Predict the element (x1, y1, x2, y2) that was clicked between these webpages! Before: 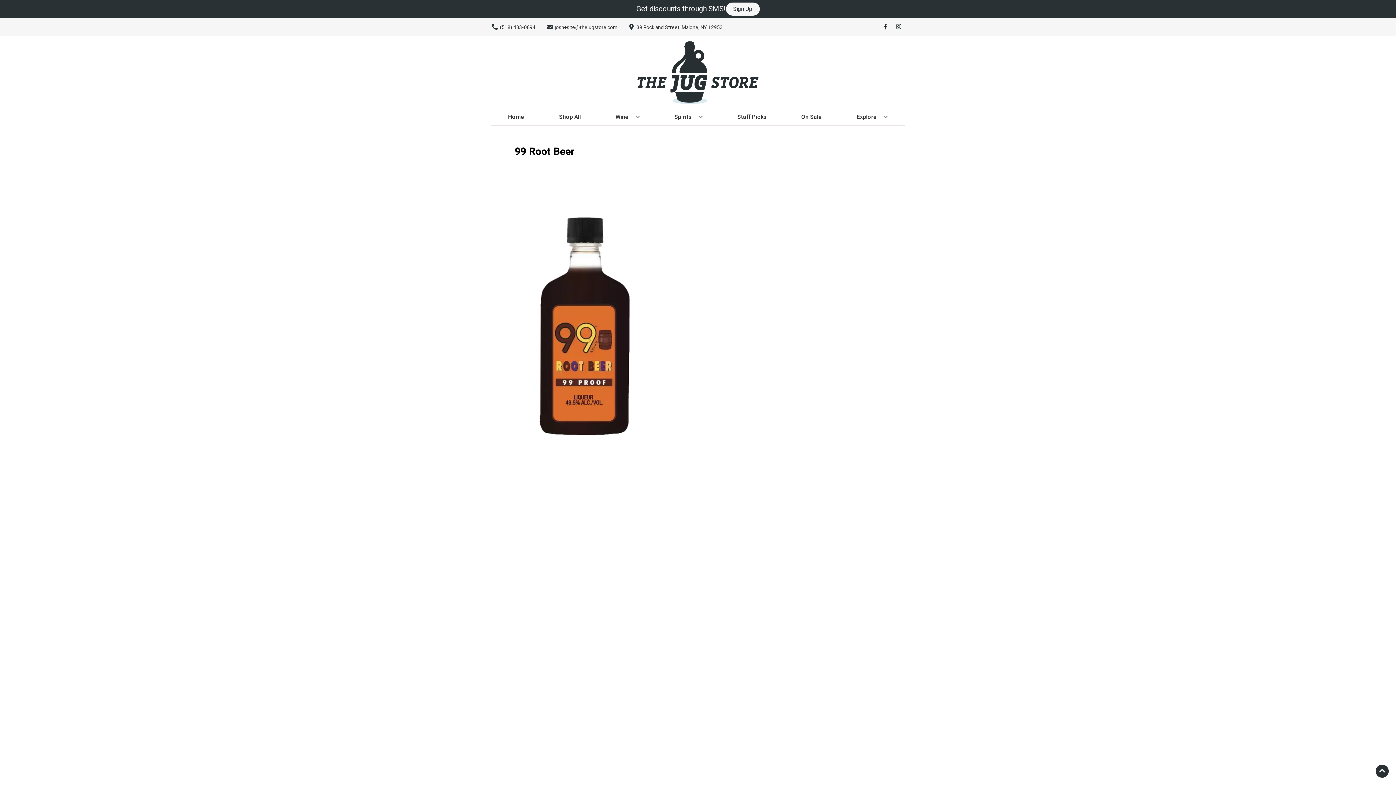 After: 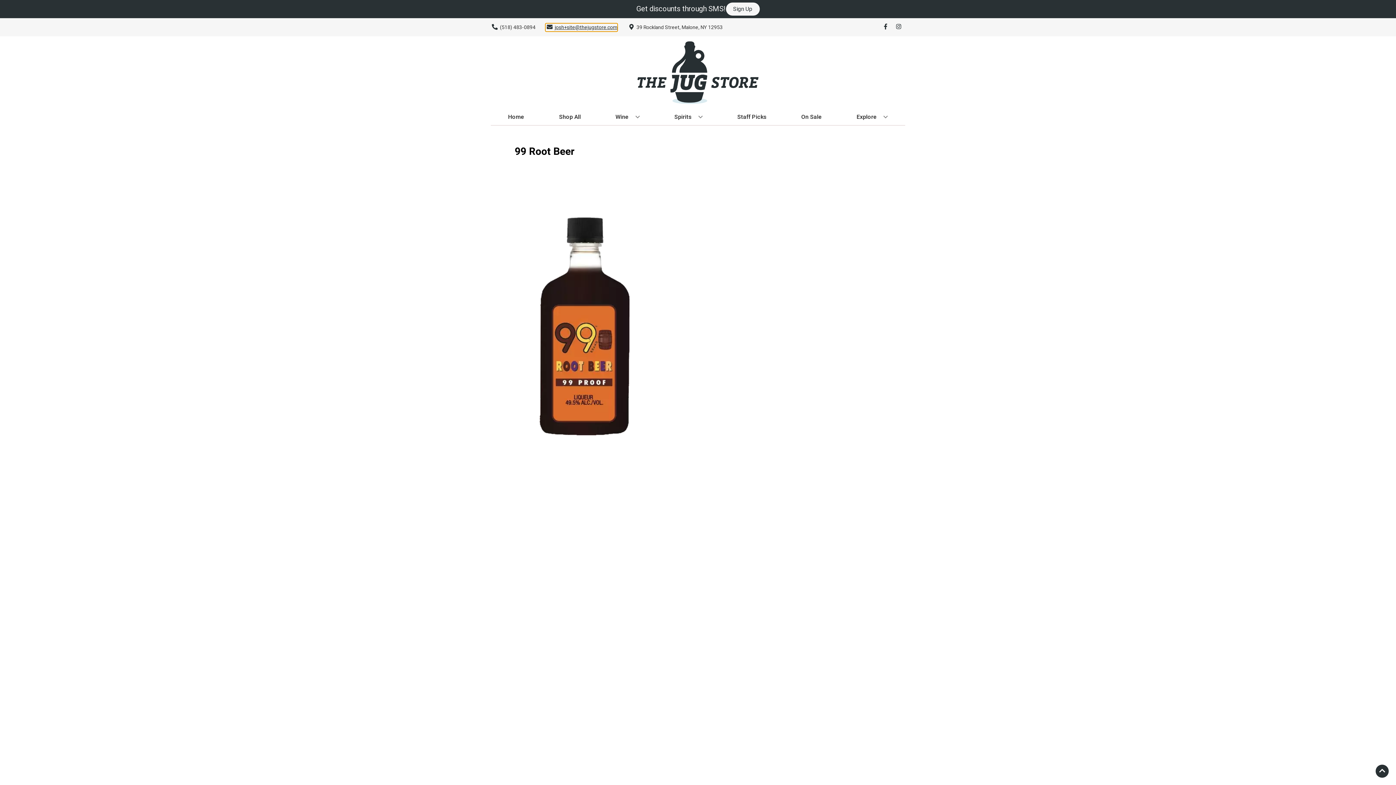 Action: label: Store Email address is josh+site@thejugstore.com Clicking will open a link in a new tab bbox: (545, 23, 617, 31)